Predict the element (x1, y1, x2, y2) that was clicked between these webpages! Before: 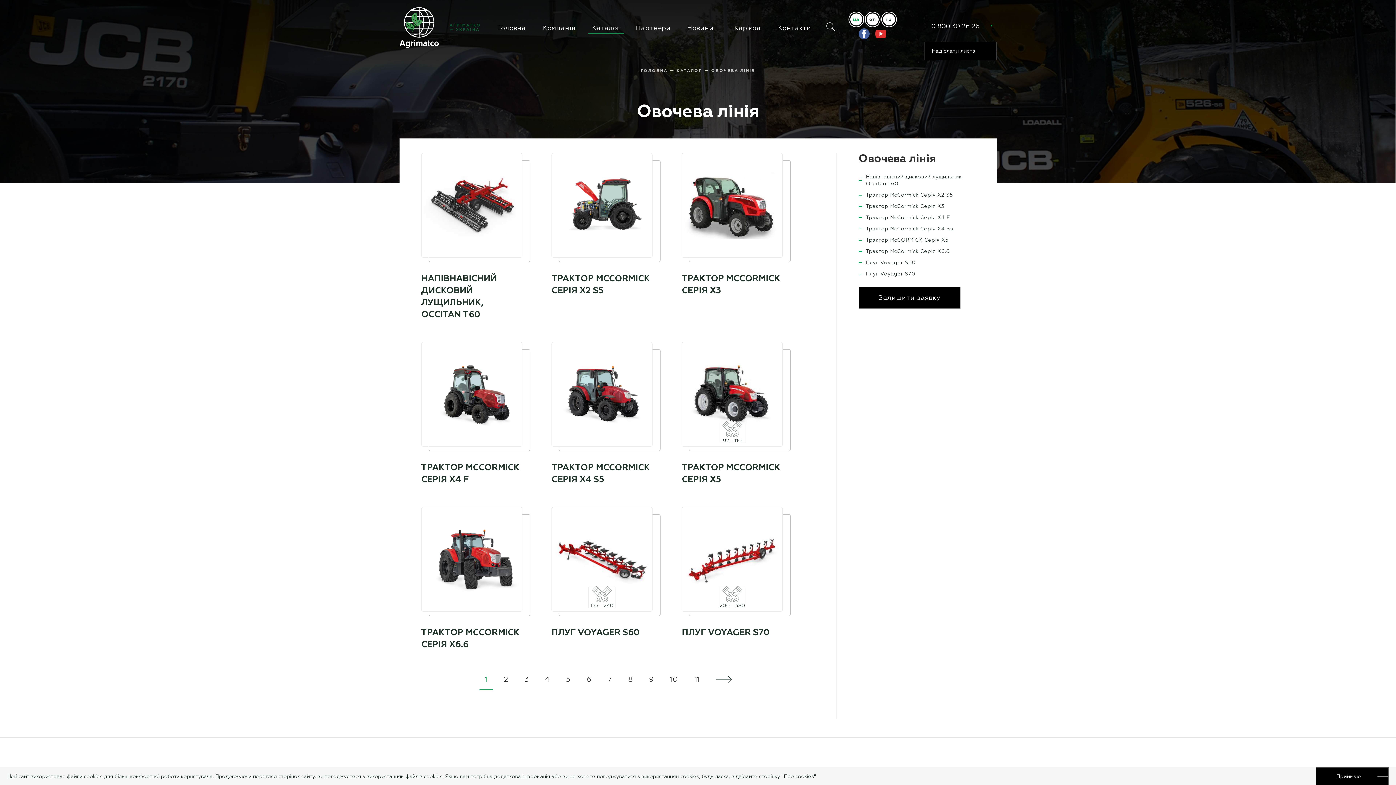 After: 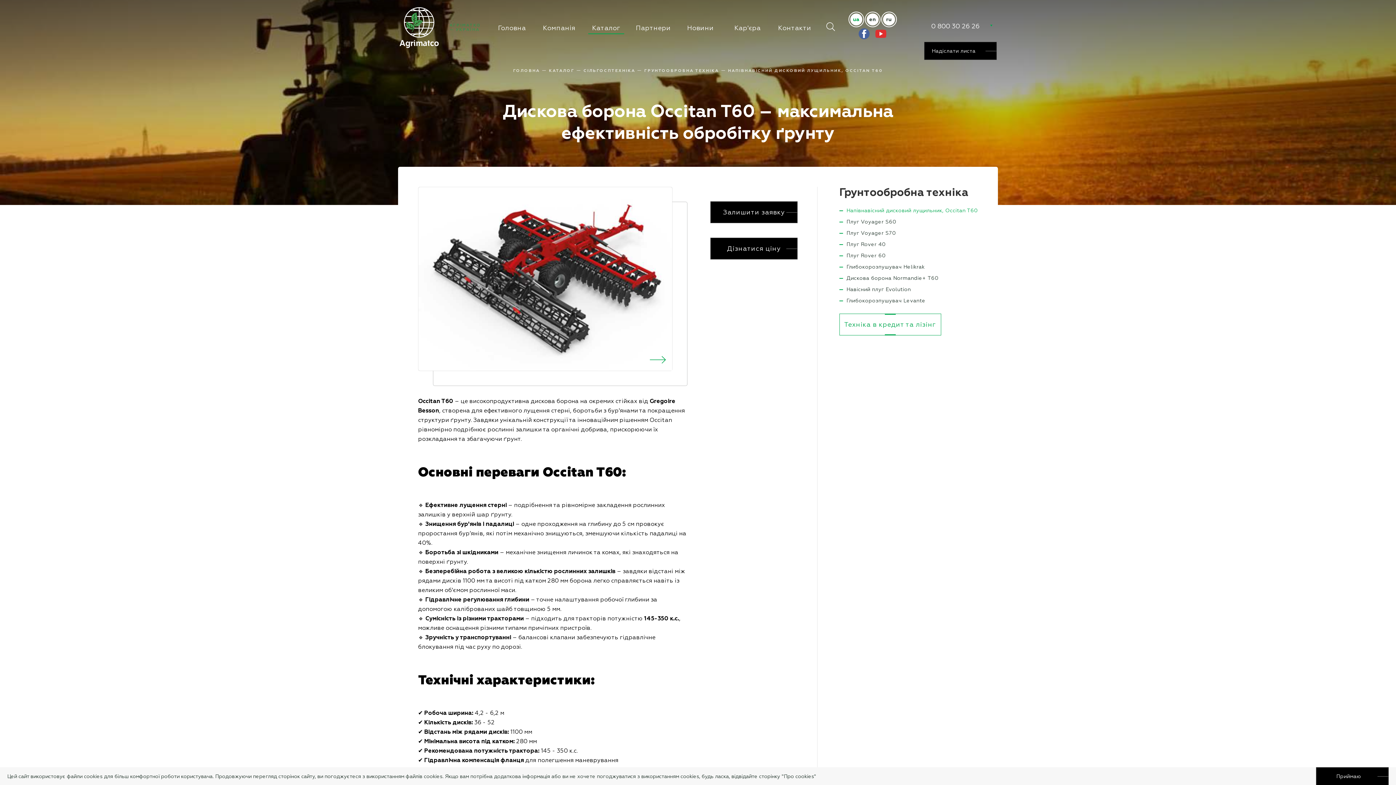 Action: bbox: (421, 153, 522, 320) label: НАПІВНАВІСНИЙ ДИСКОВИЙ ЛУЩИЛЬНИК, OCCITAN T60